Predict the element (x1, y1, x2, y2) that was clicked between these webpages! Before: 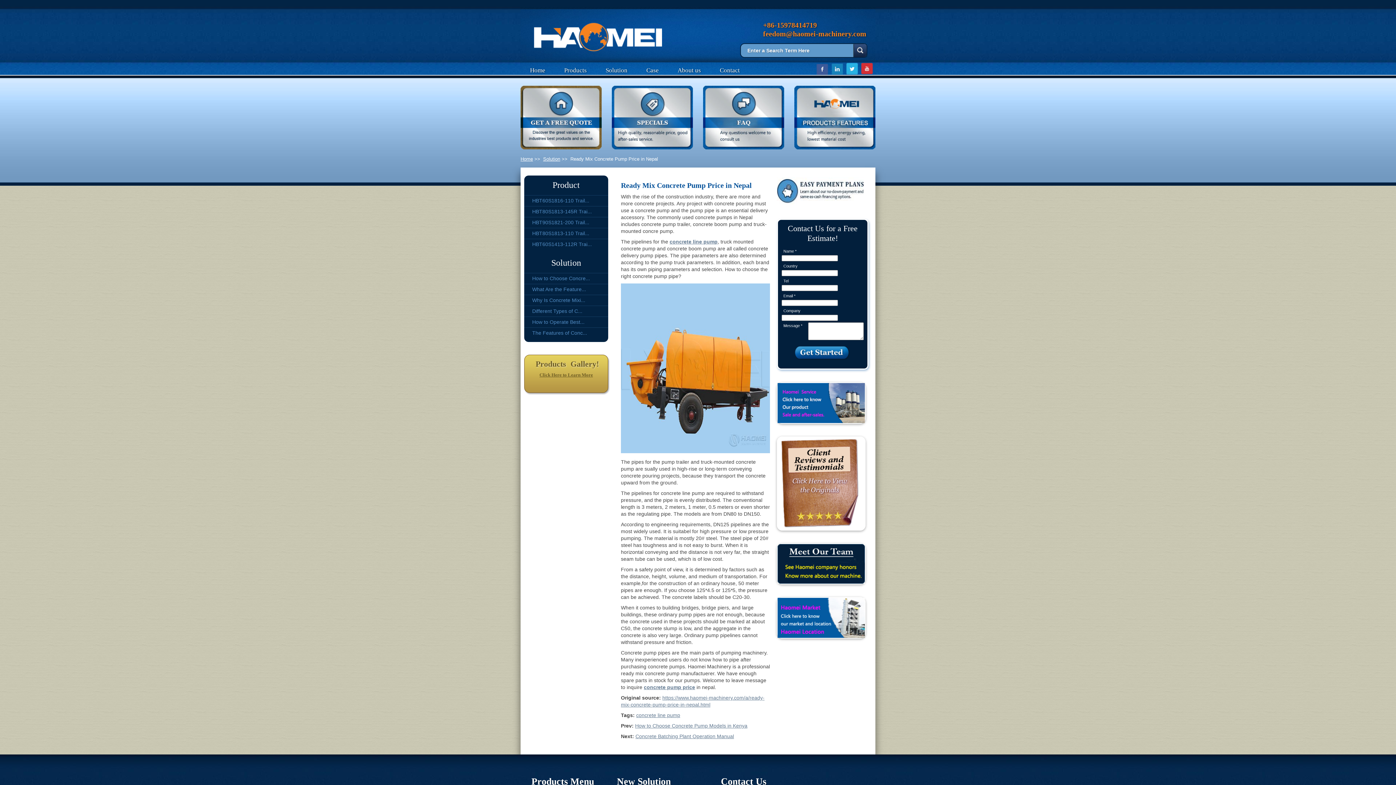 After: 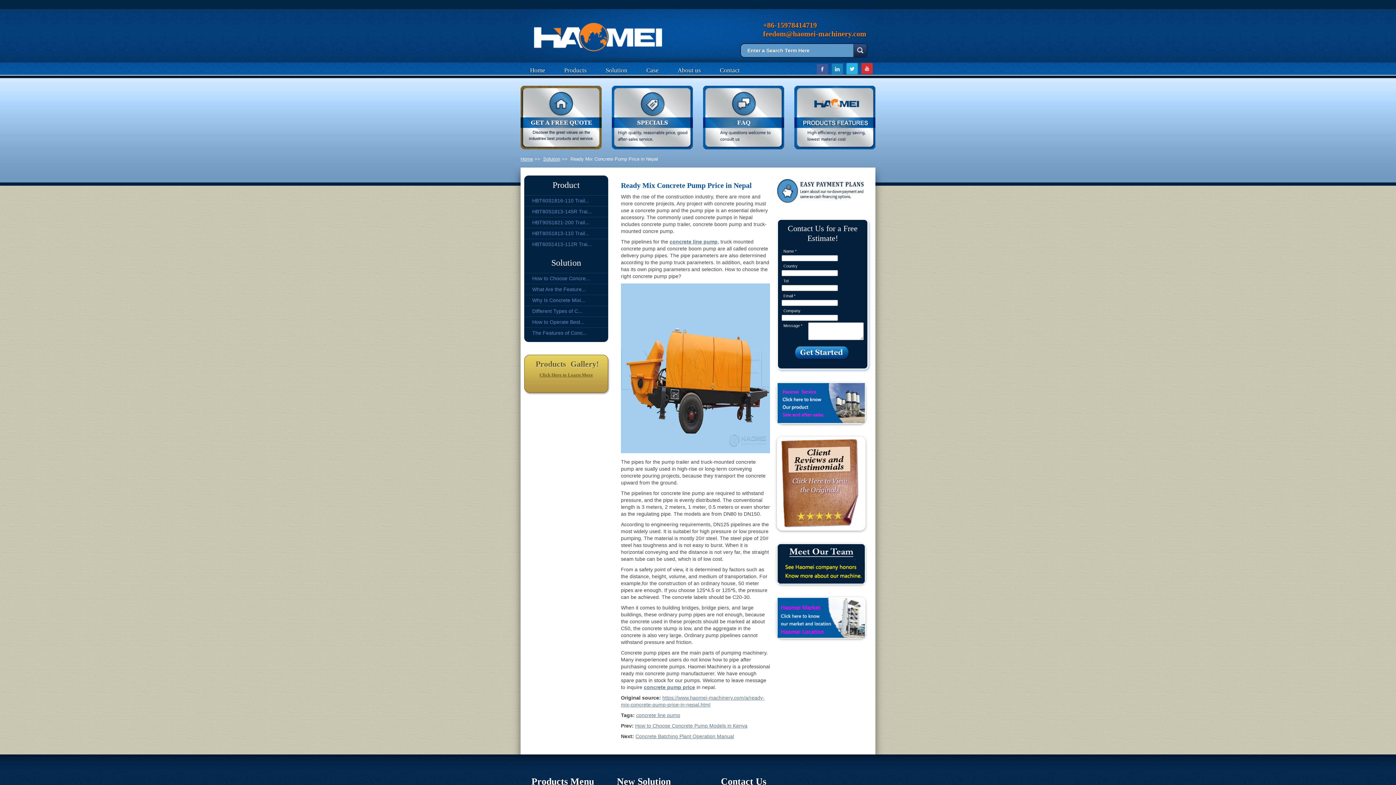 Action: bbox: (845, 62, 858, 74)